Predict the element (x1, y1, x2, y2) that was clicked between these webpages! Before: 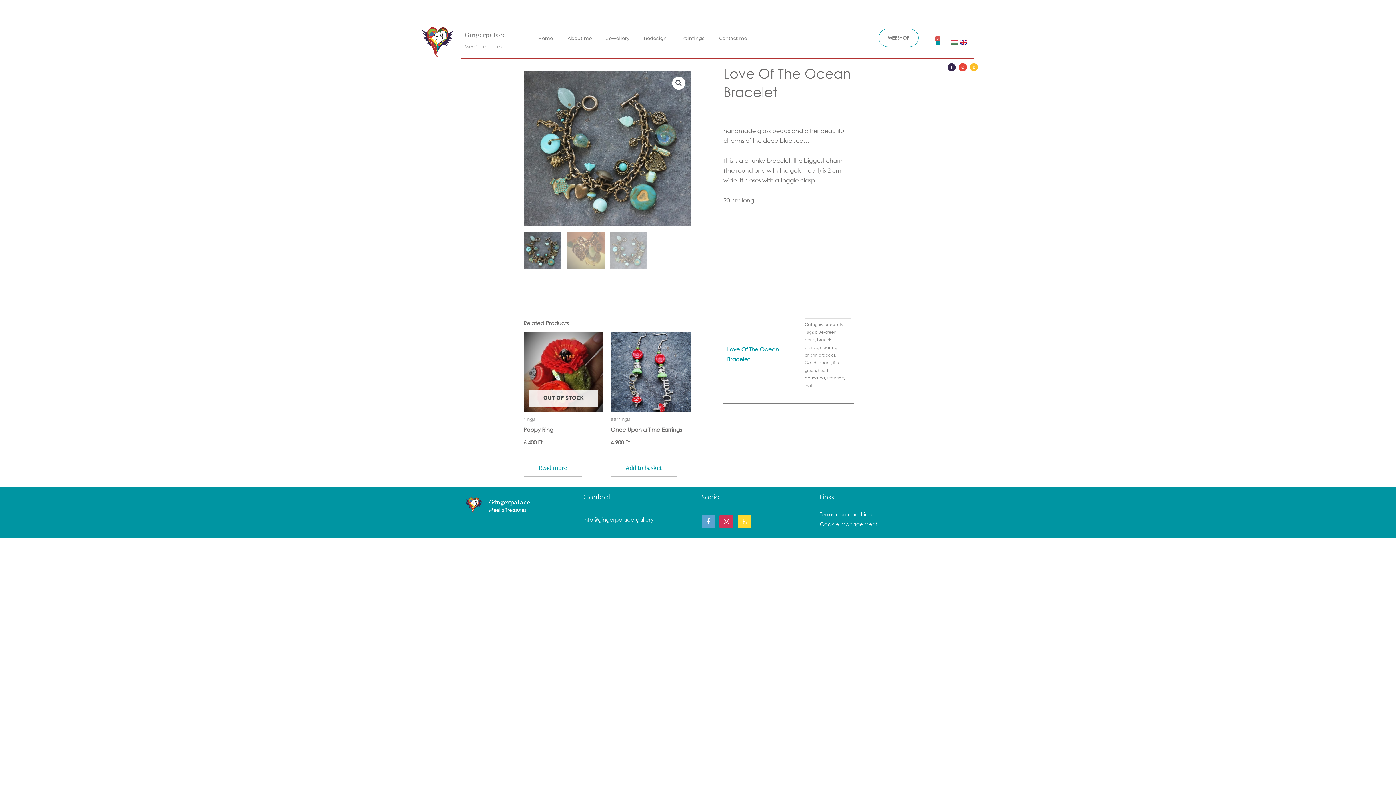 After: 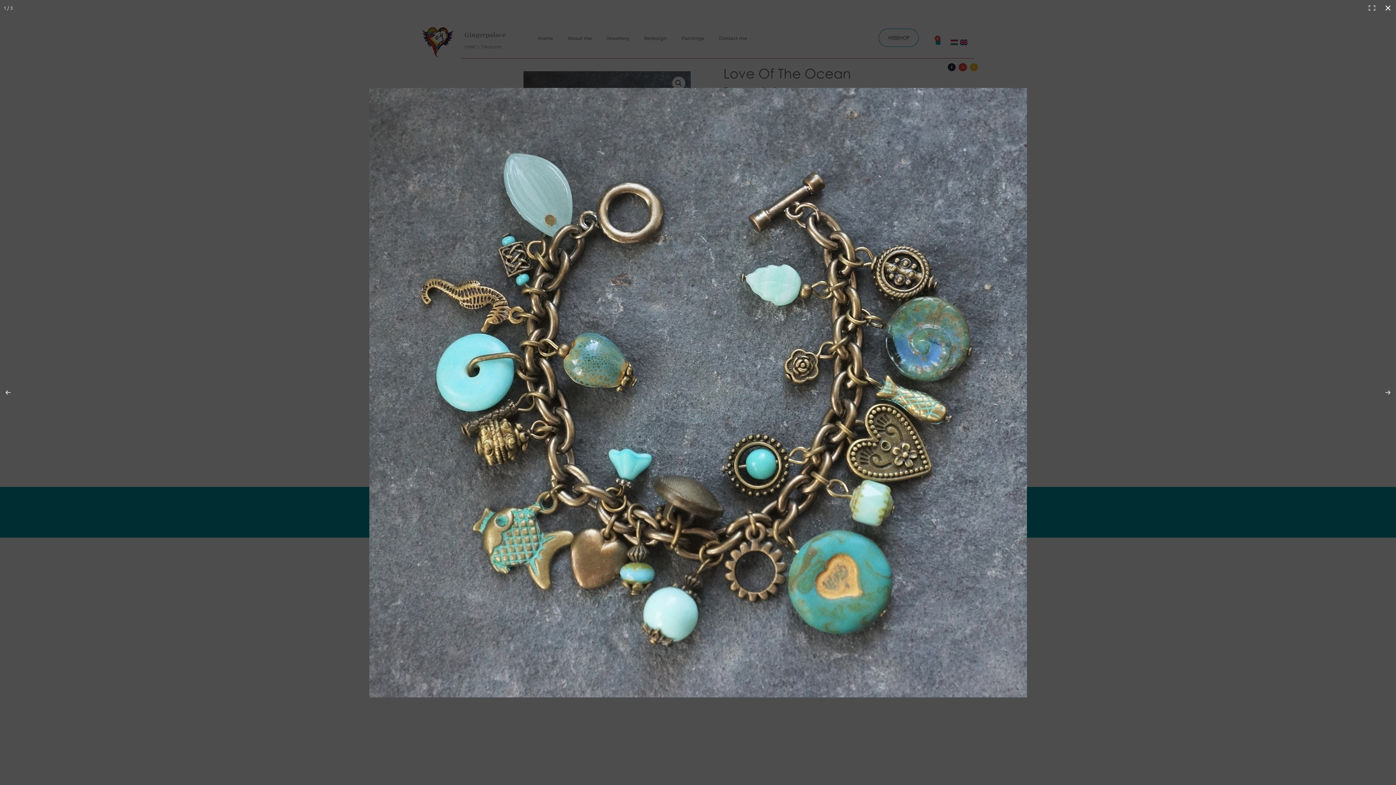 Action: bbox: (672, 76, 685, 89) label: View full-screen image gallery